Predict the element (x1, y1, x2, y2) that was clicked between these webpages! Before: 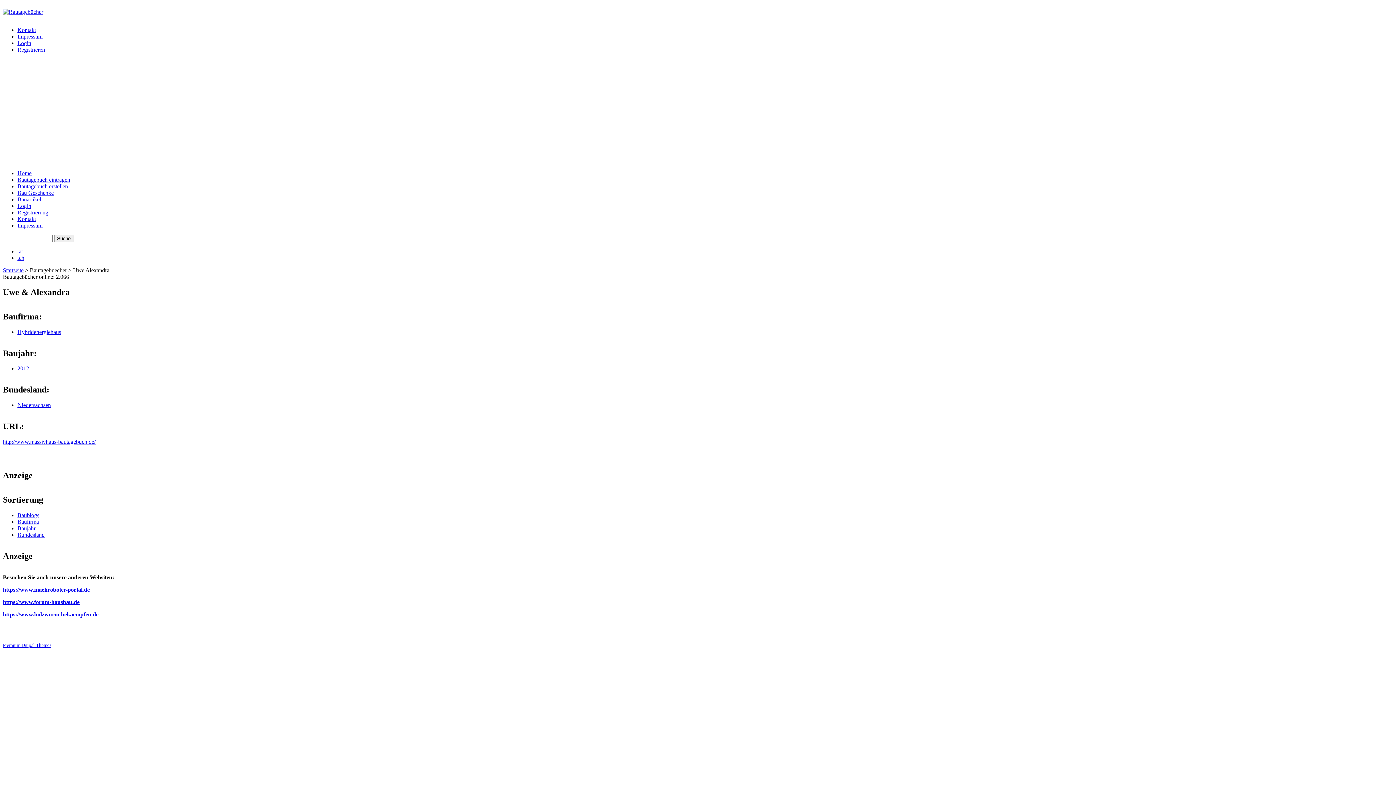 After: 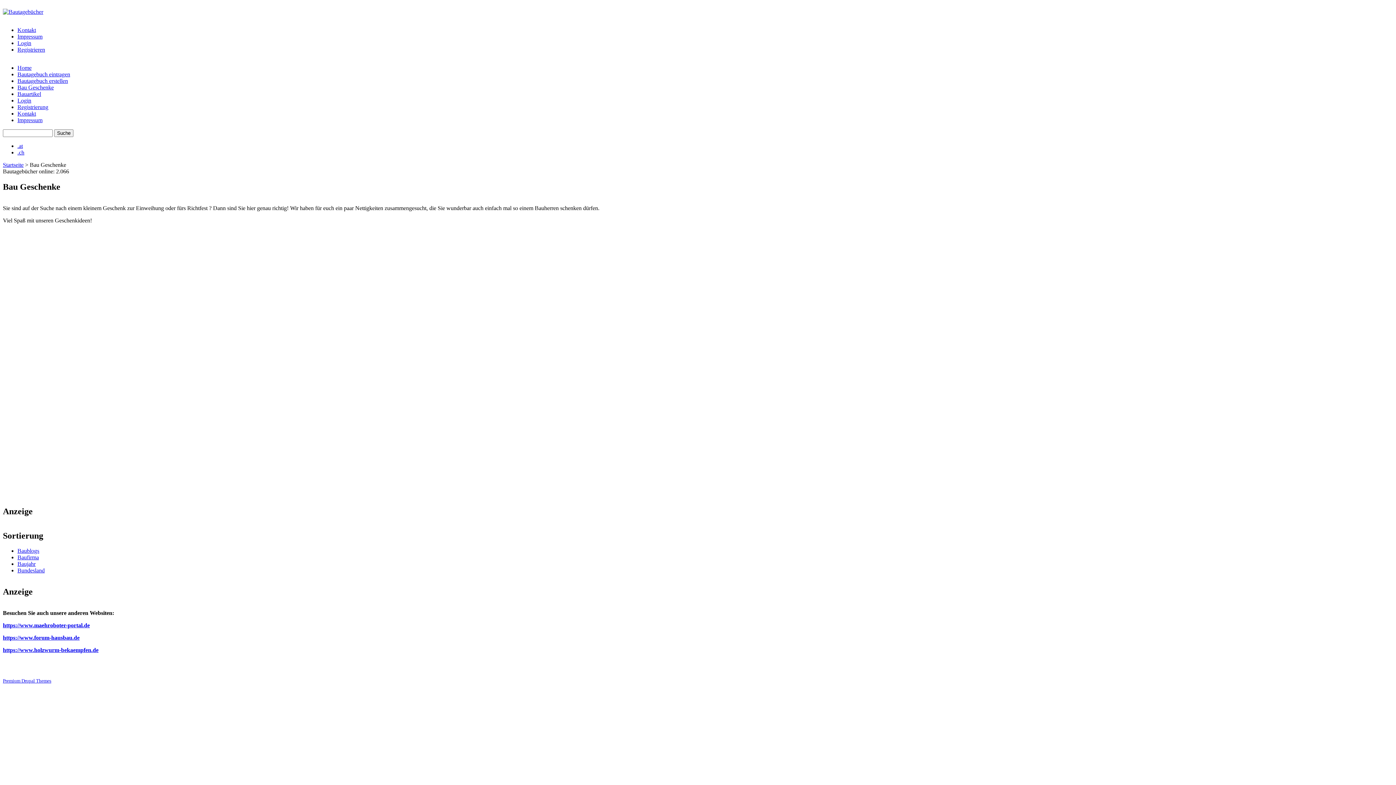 Action: label: Bau Geschenke bbox: (17, 189, 53, 196)